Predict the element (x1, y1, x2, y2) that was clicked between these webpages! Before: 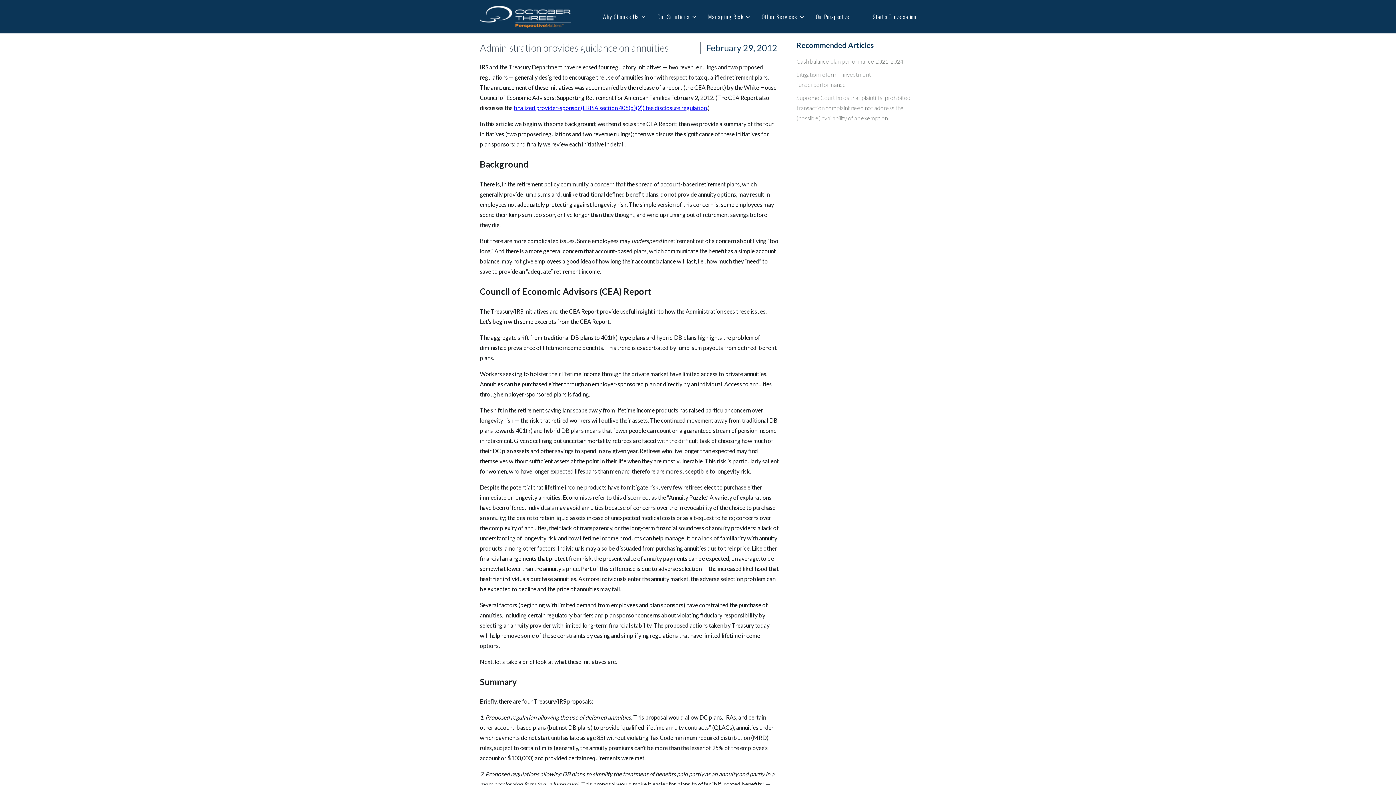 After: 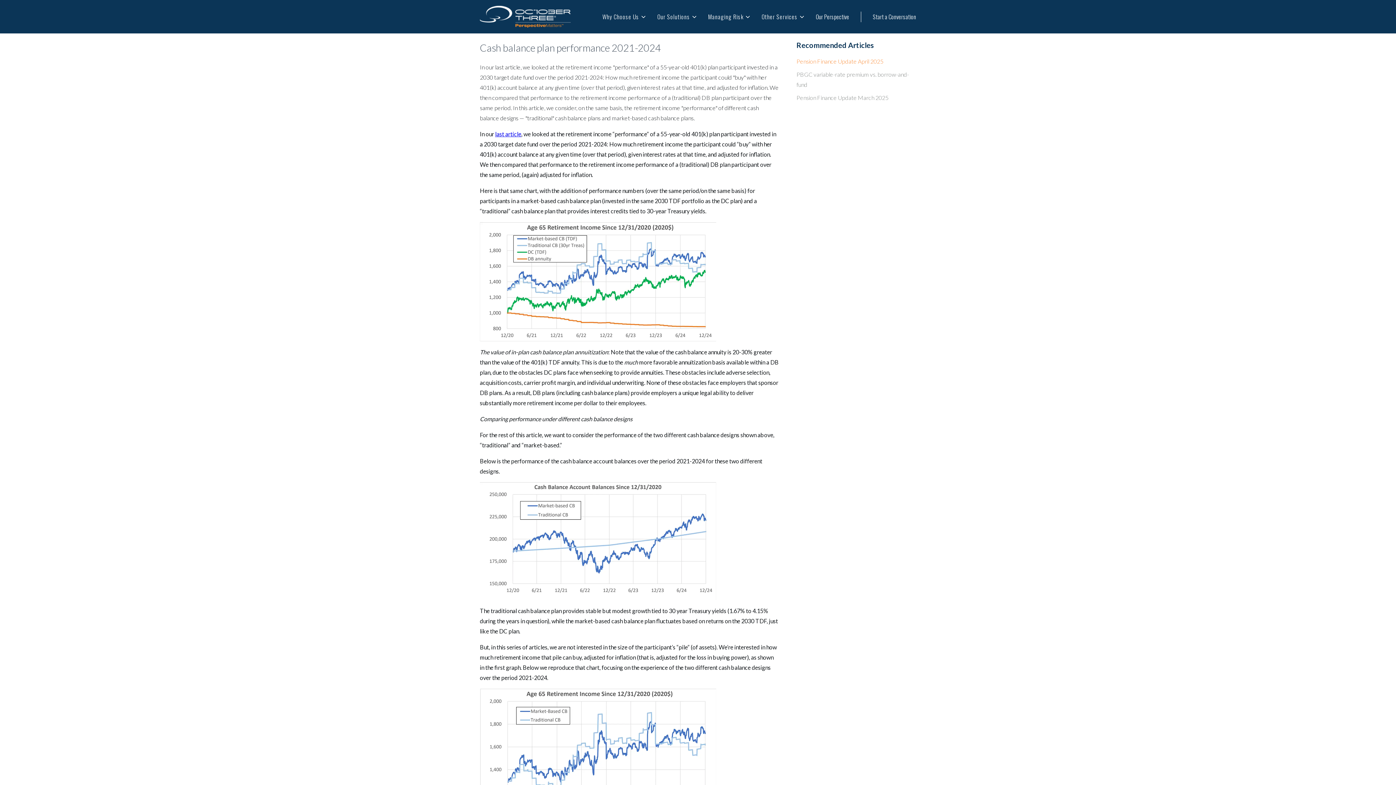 Action: bbox: (796, 57, 903, 64) label: Cash balance plan performance 2021-2024